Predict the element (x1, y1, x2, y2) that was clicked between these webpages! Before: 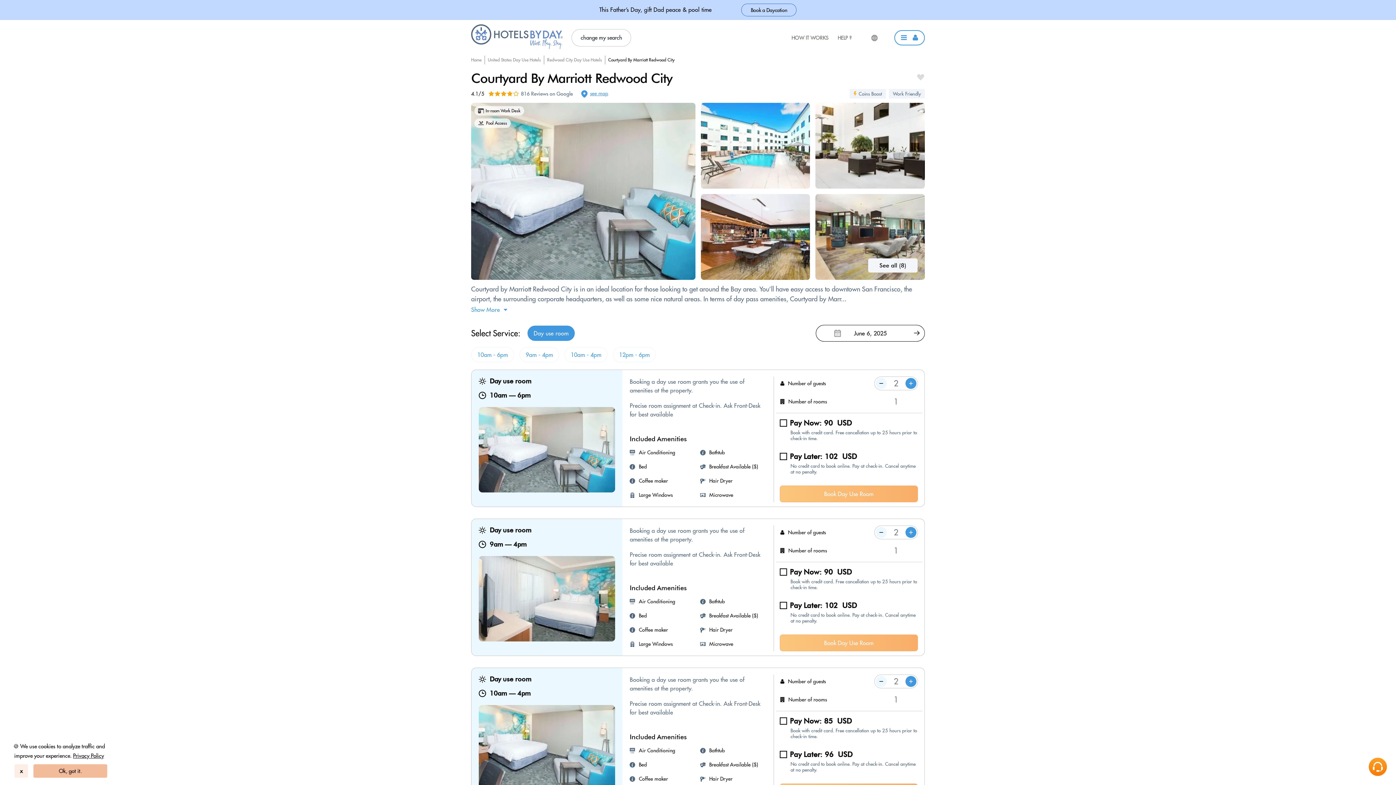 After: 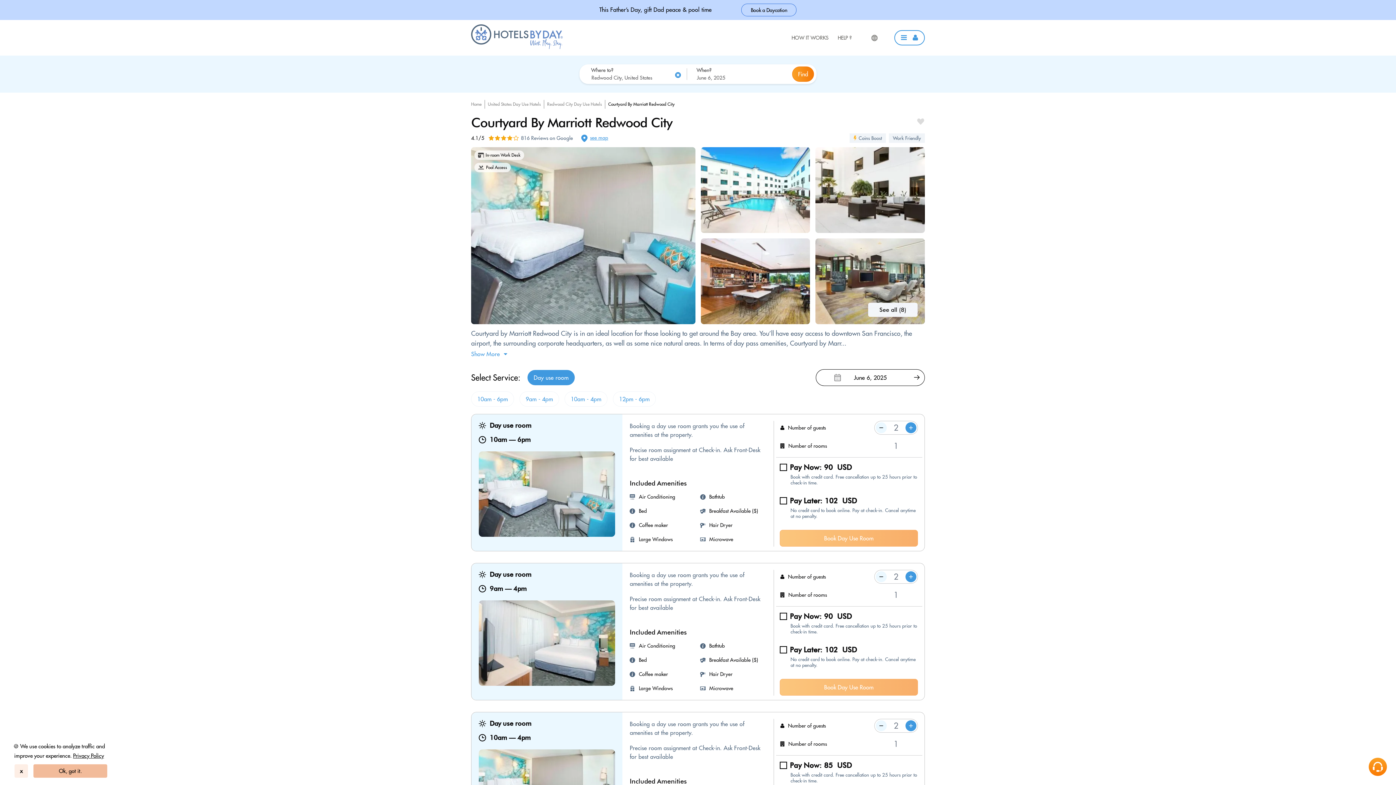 Action: bbox: (571, 29, 631, 46) label: change my search